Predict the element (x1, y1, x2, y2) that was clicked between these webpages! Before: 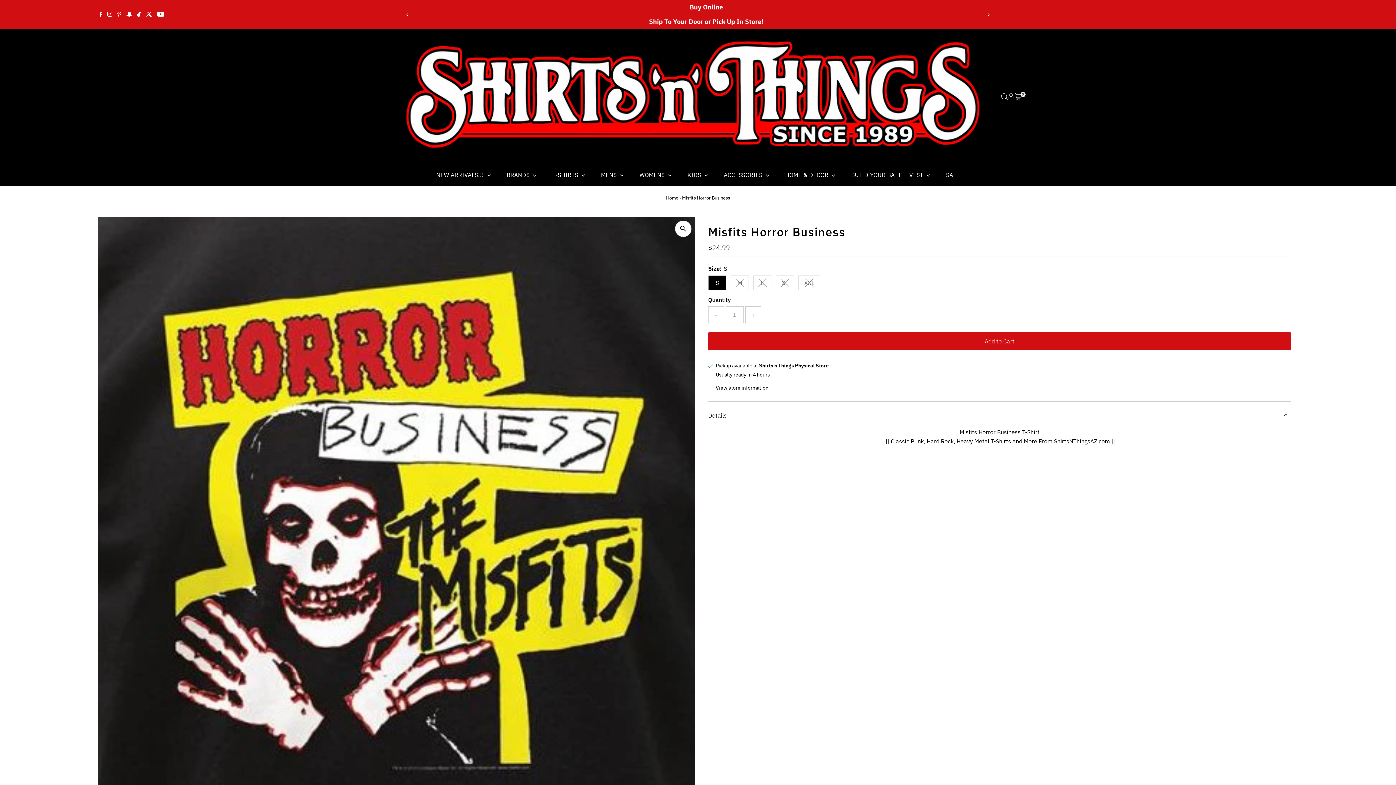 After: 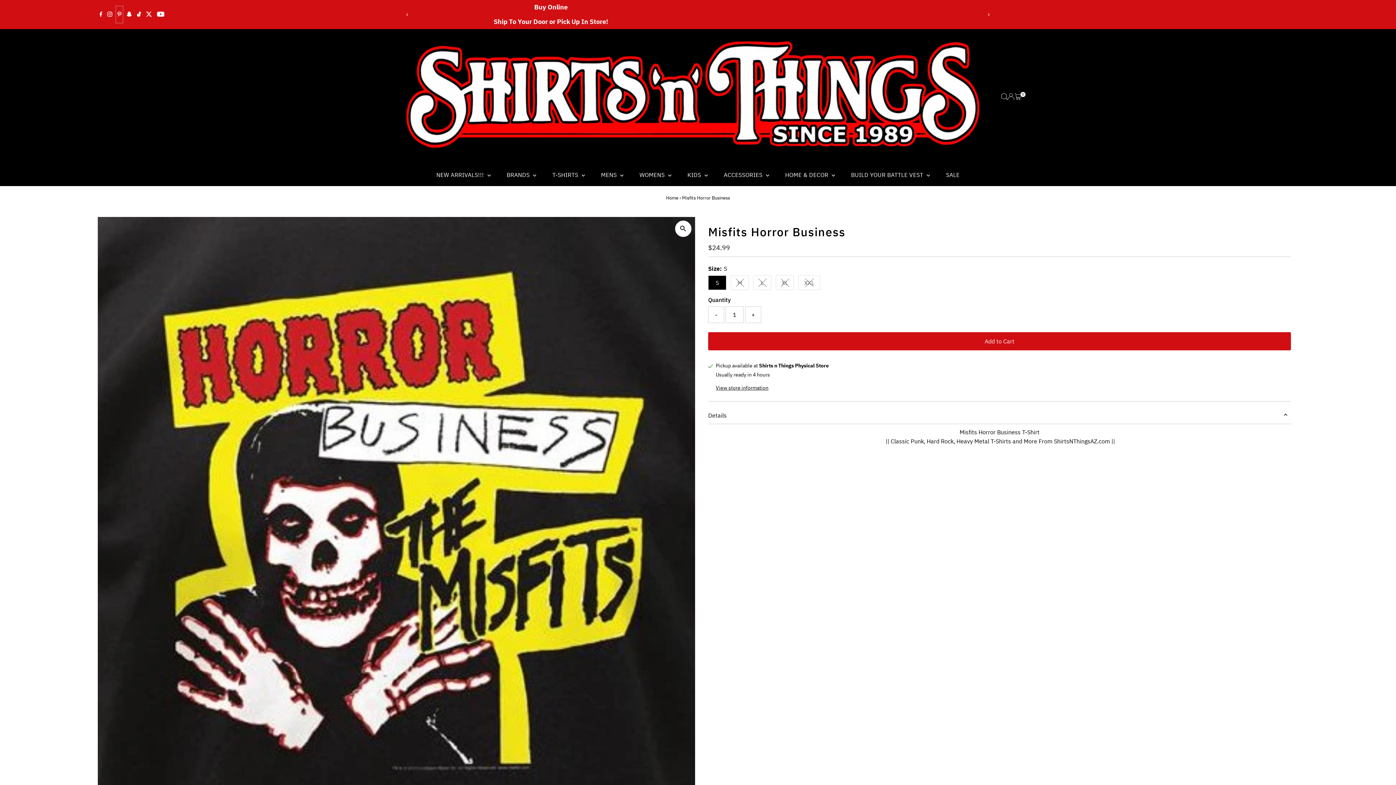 Action: bbox: (115, 5, 123, 23) label: Pinterest